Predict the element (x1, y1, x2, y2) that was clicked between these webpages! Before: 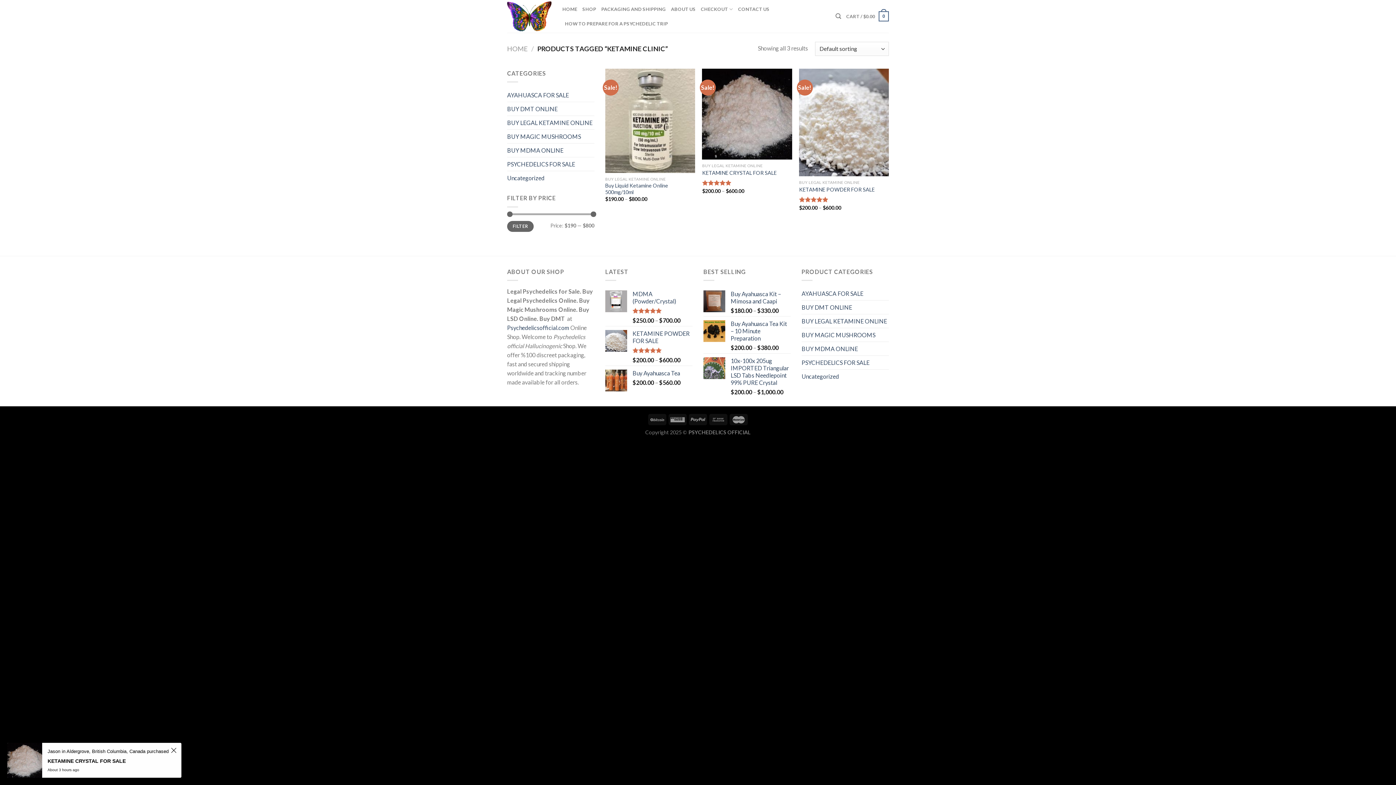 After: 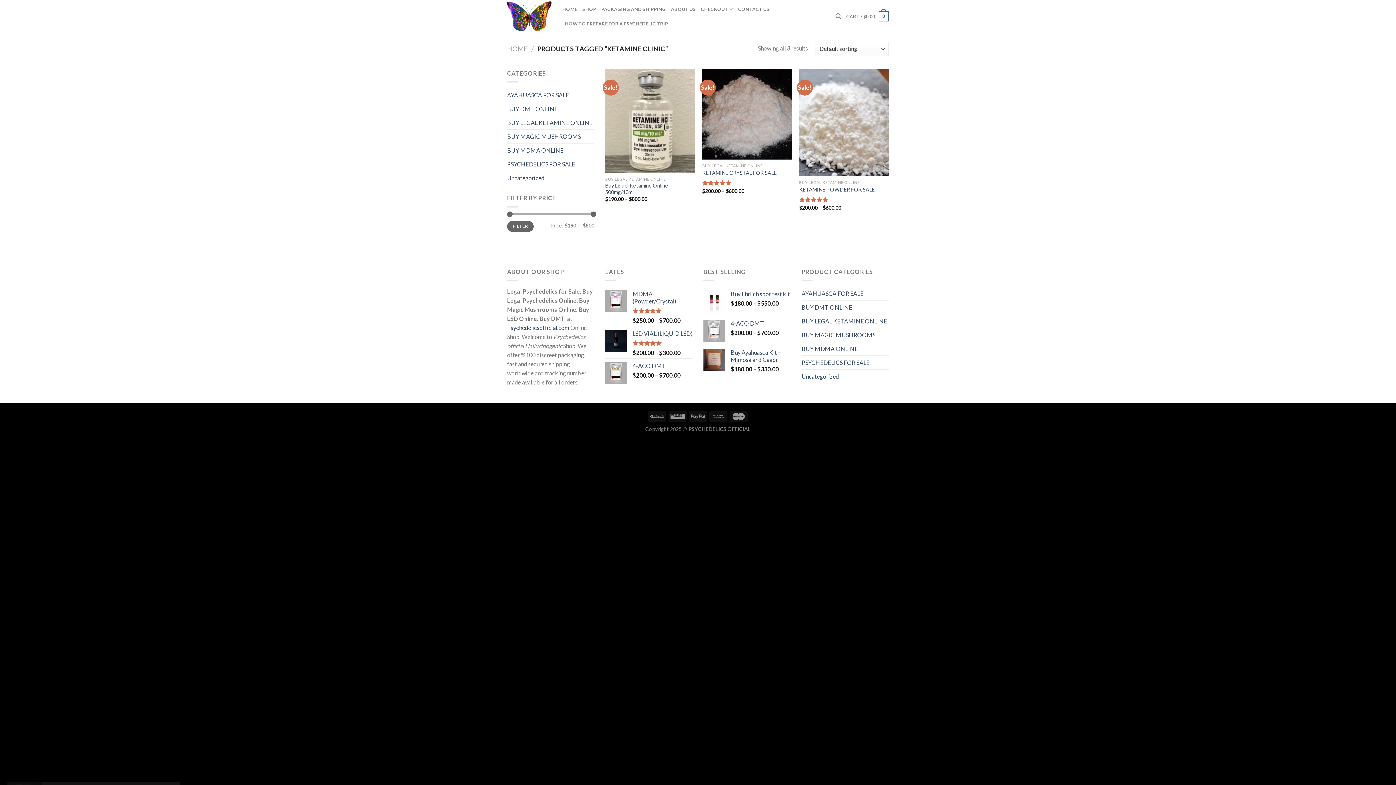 Action: label: FILTER bbox: (507, 221, 533, 232)